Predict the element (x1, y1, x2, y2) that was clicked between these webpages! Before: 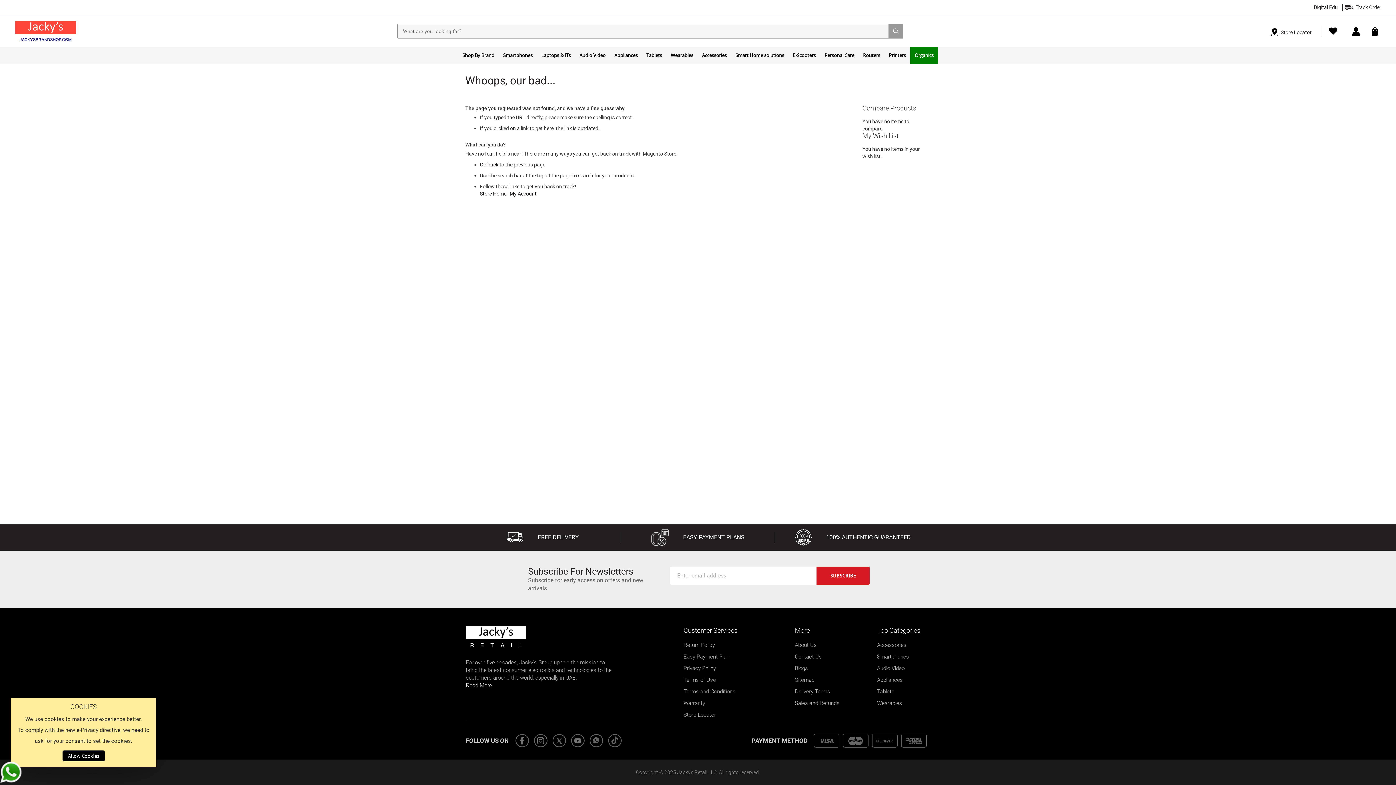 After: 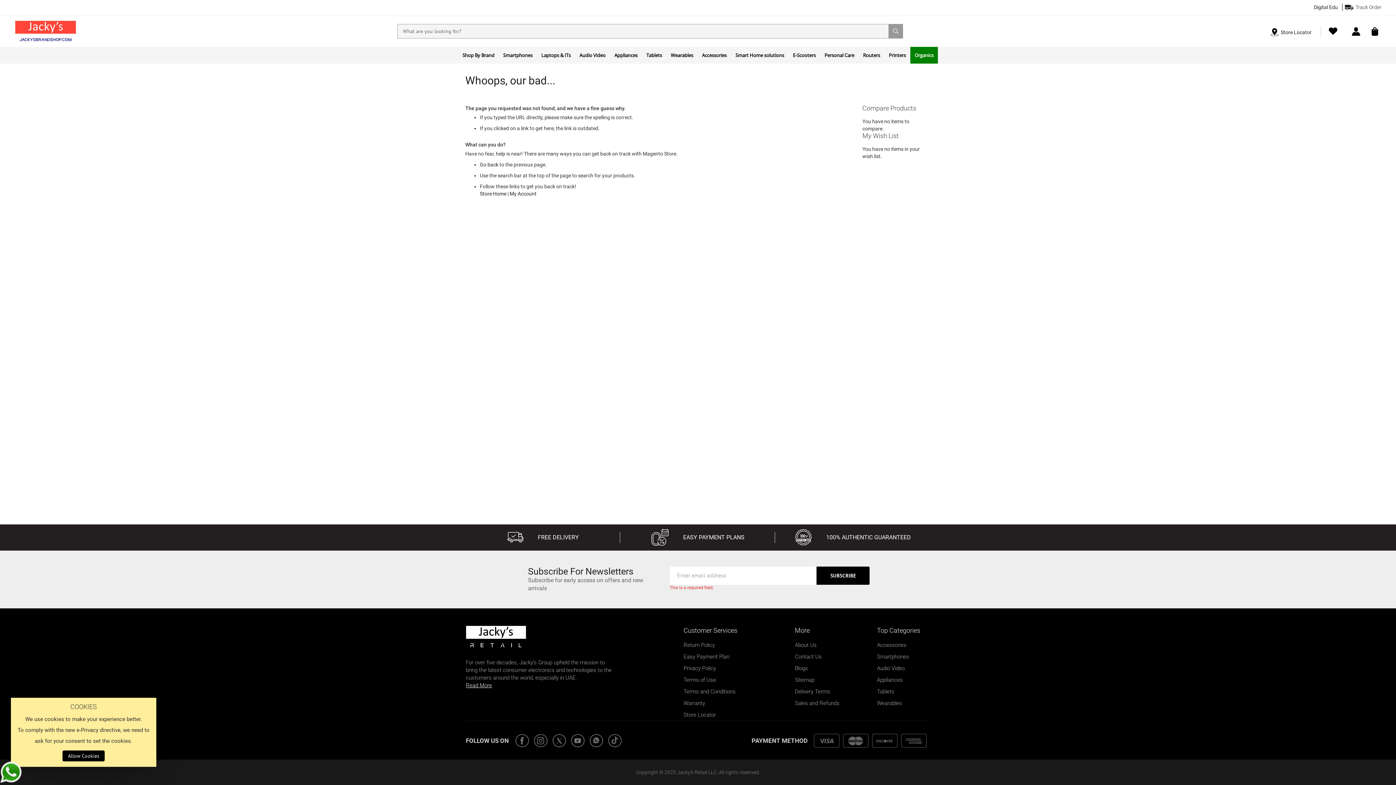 Action: label: SUBSCRIBE bbox: (816, 566, 869, 585)